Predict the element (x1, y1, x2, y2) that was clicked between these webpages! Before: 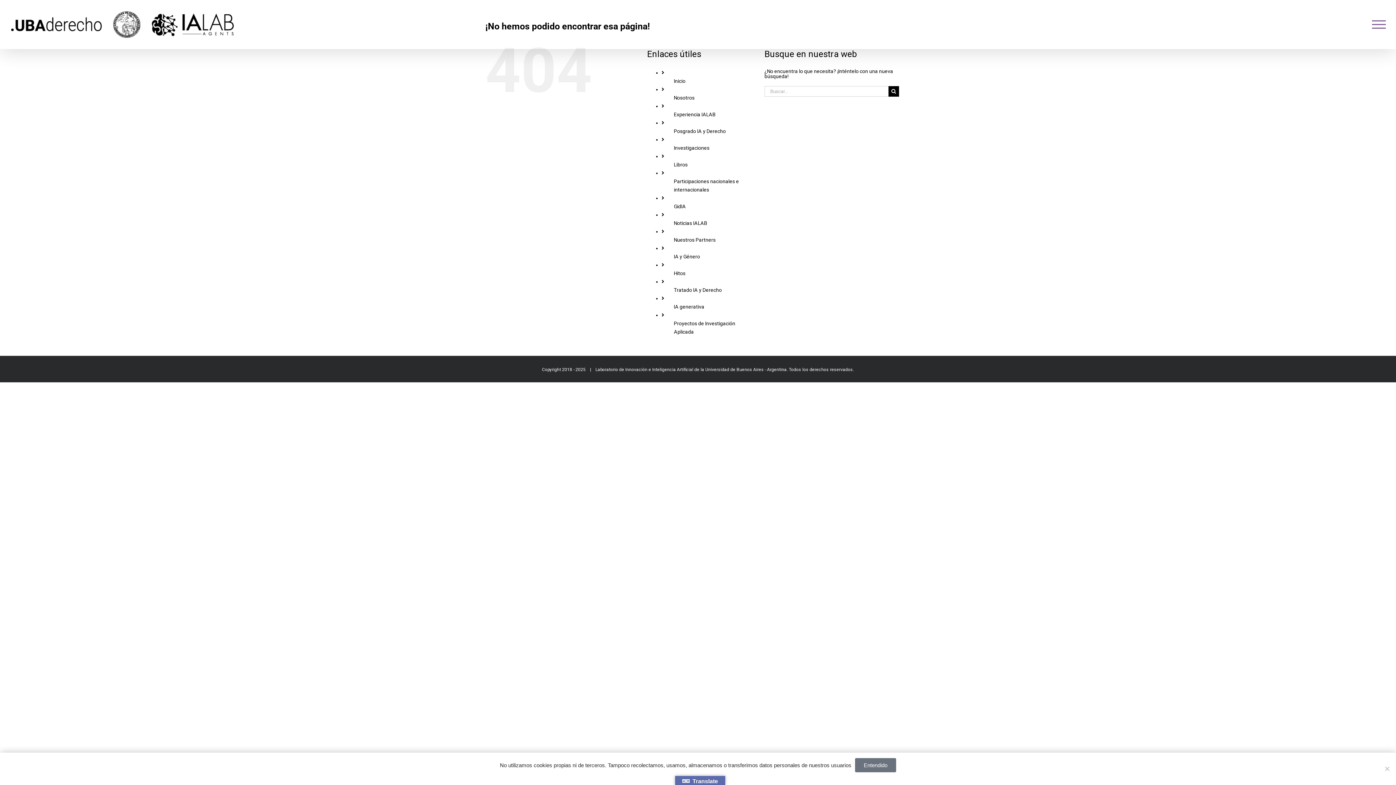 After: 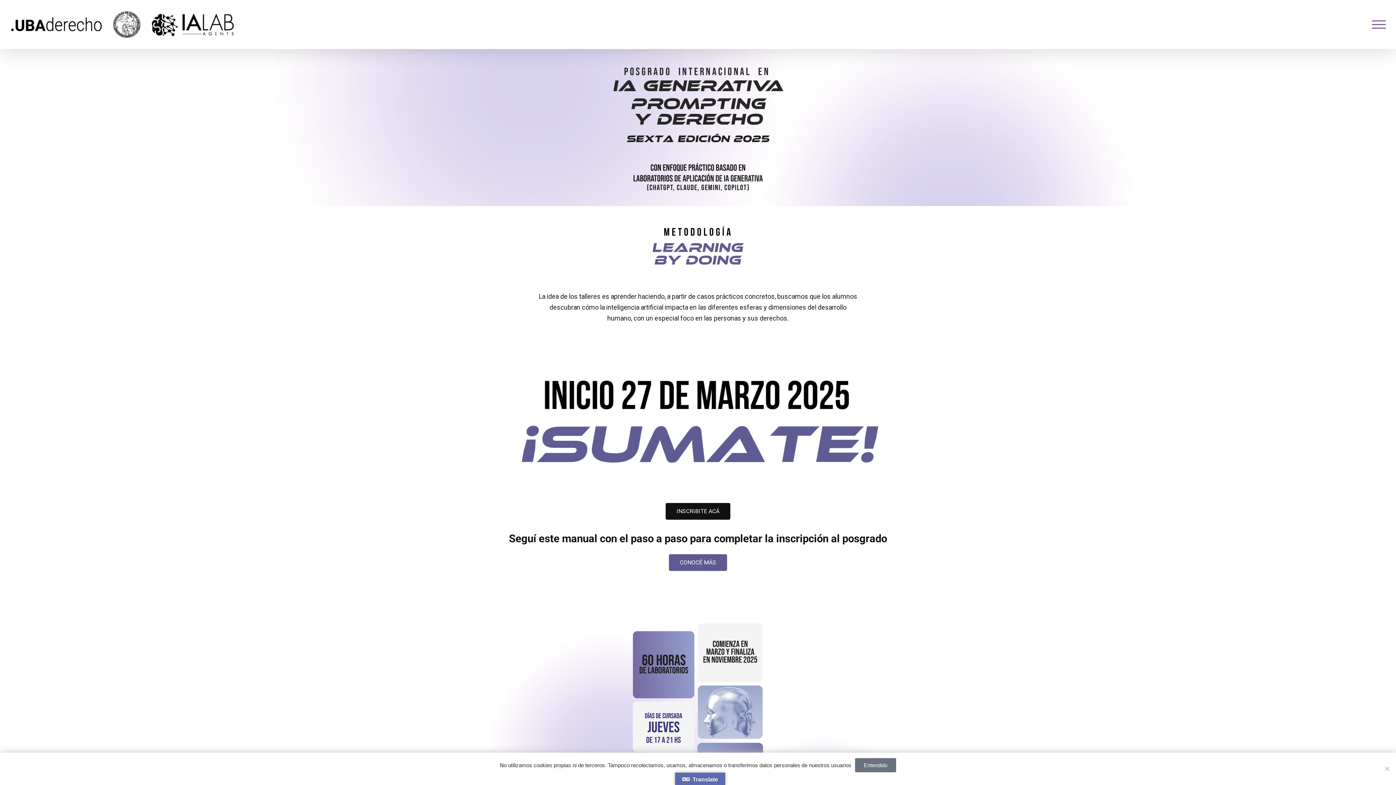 Action: label: Posgrado IA y Derecho bbox: (674, 128, 726, 134)